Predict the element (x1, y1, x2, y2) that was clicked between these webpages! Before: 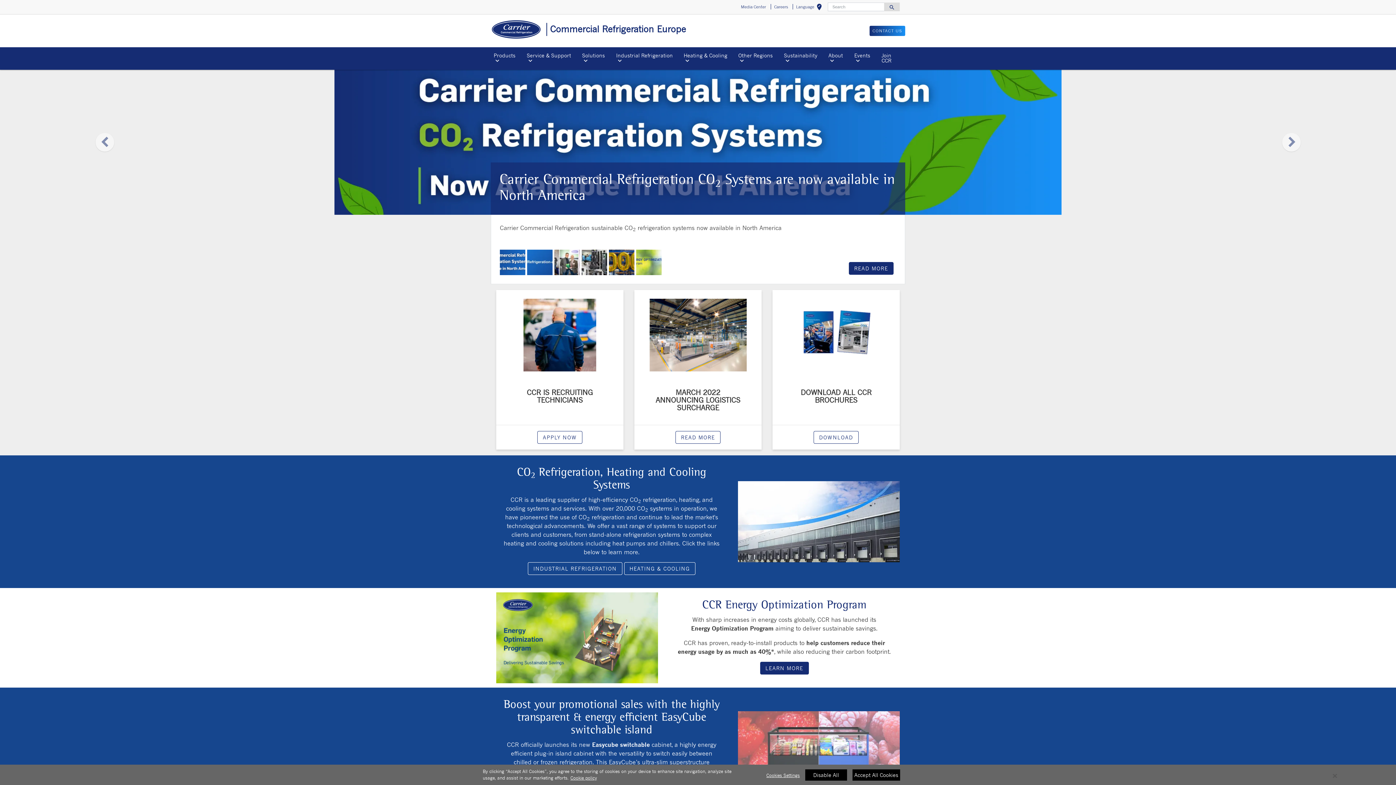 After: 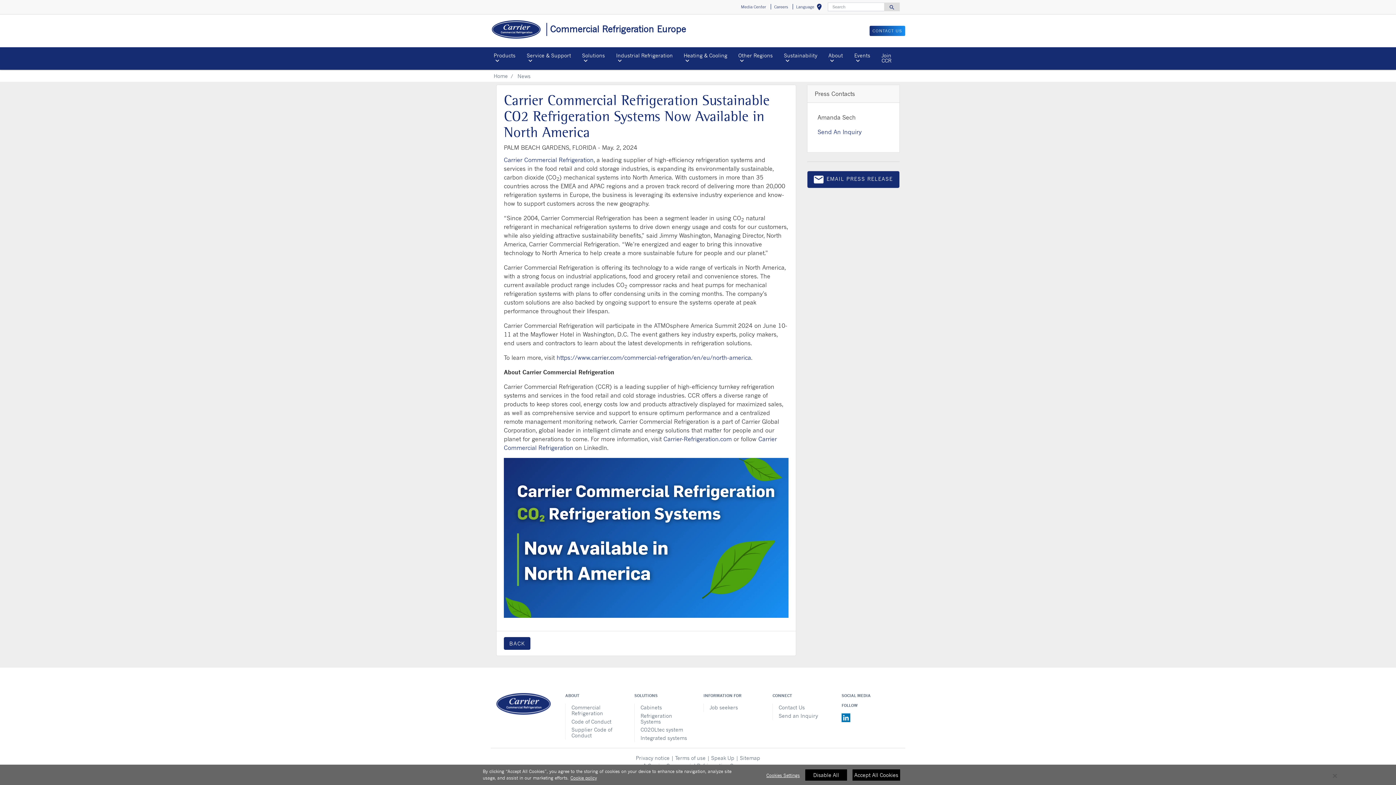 Action: bbox: (848, 262, 893, 274) label: Learn more about Carrier Commercial Refrigeration North America